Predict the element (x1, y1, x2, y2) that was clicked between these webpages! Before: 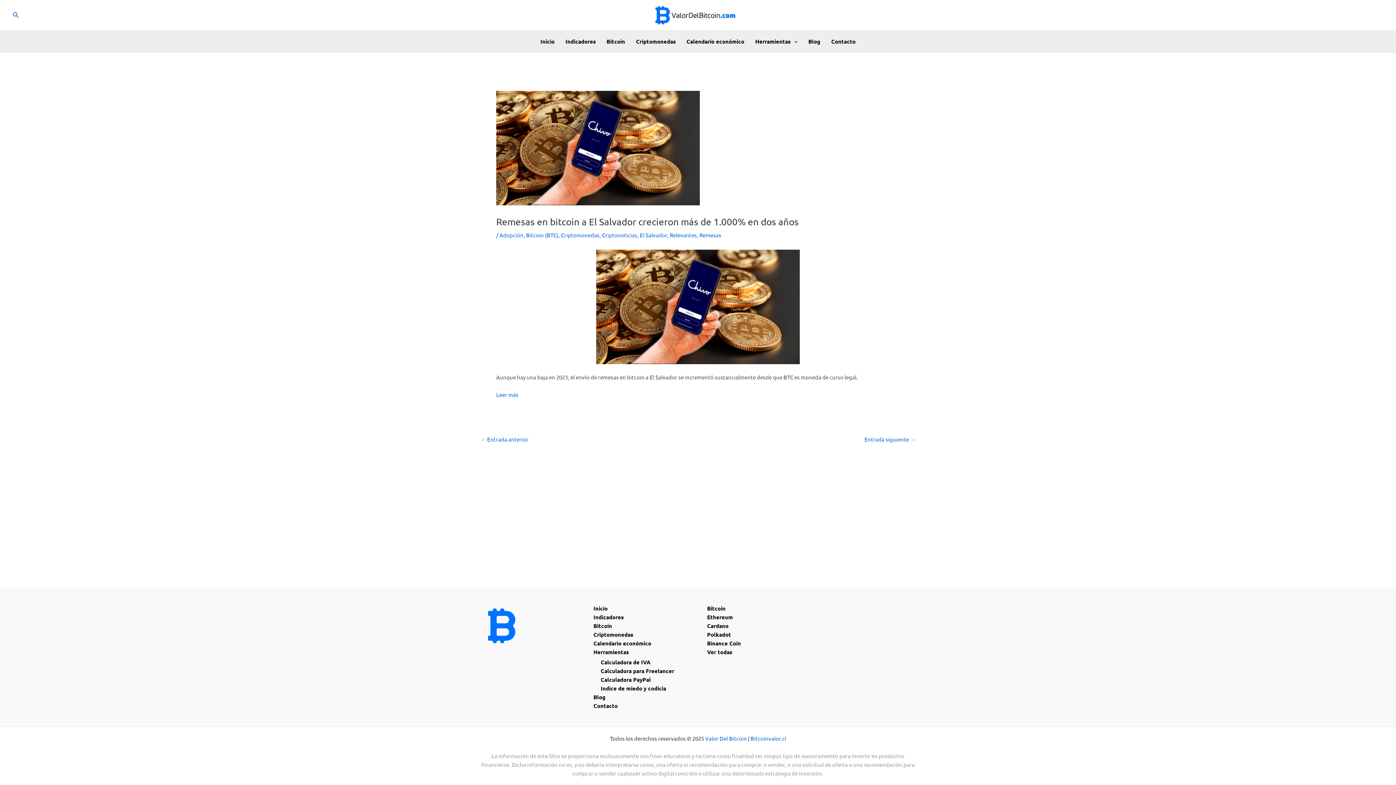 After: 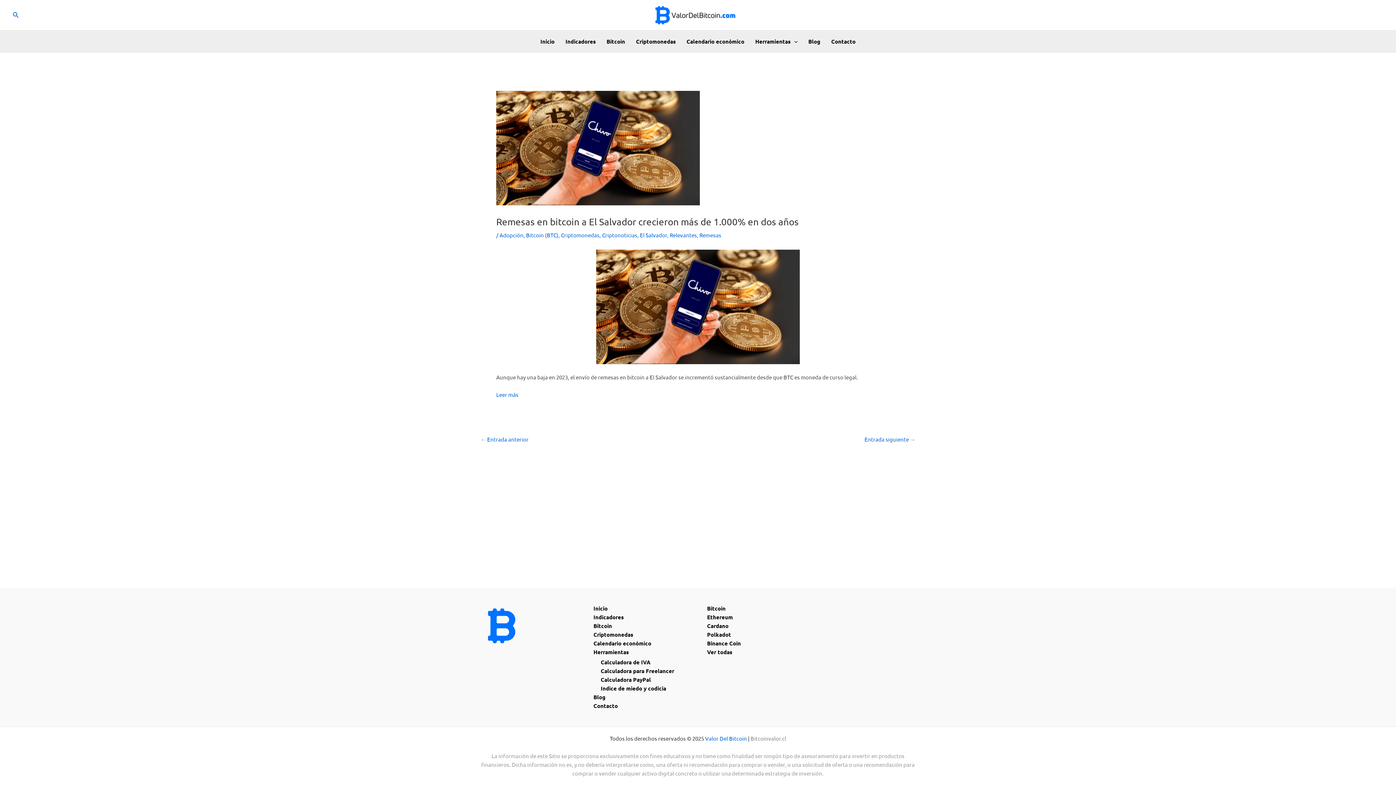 Action: bbox: (750, 735, 786, 742) label: Bitcoinvalor.cl